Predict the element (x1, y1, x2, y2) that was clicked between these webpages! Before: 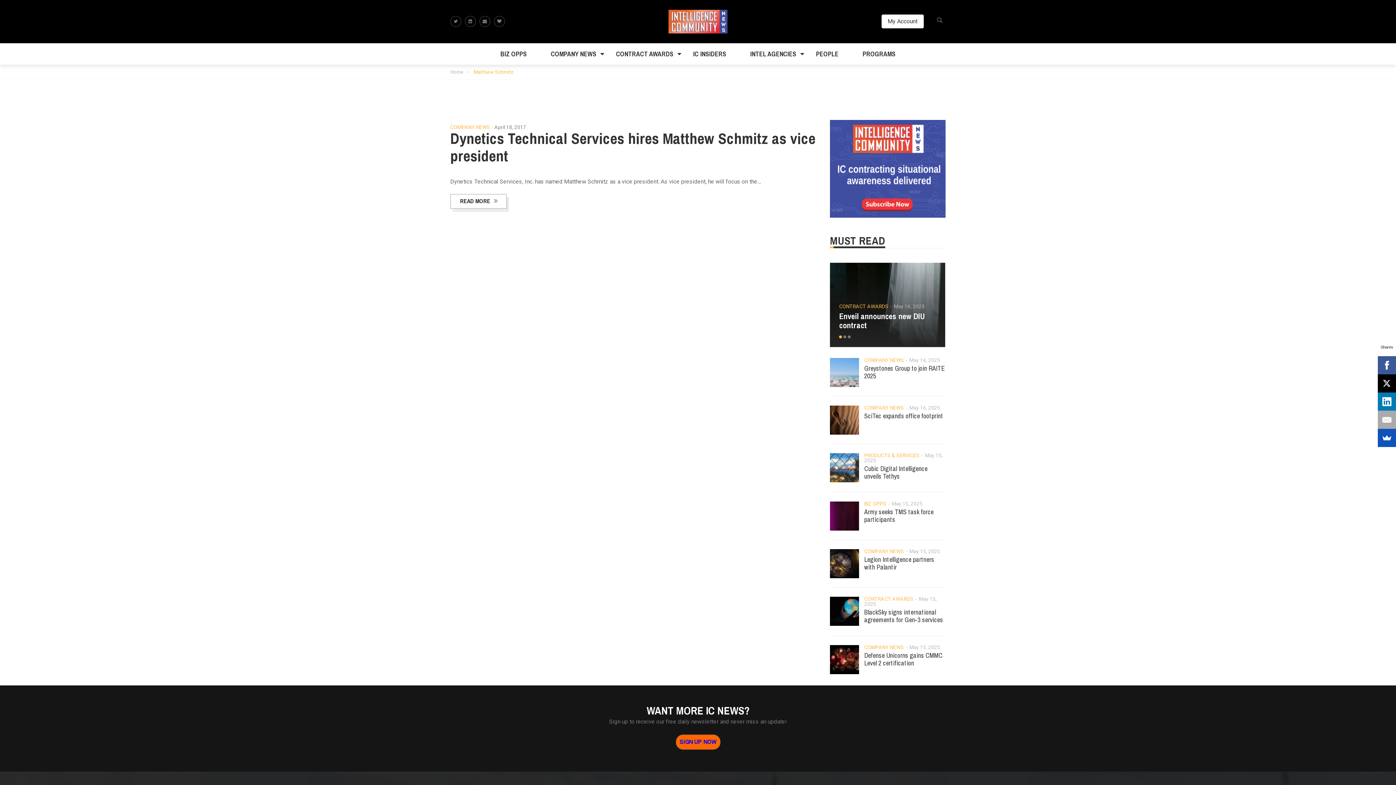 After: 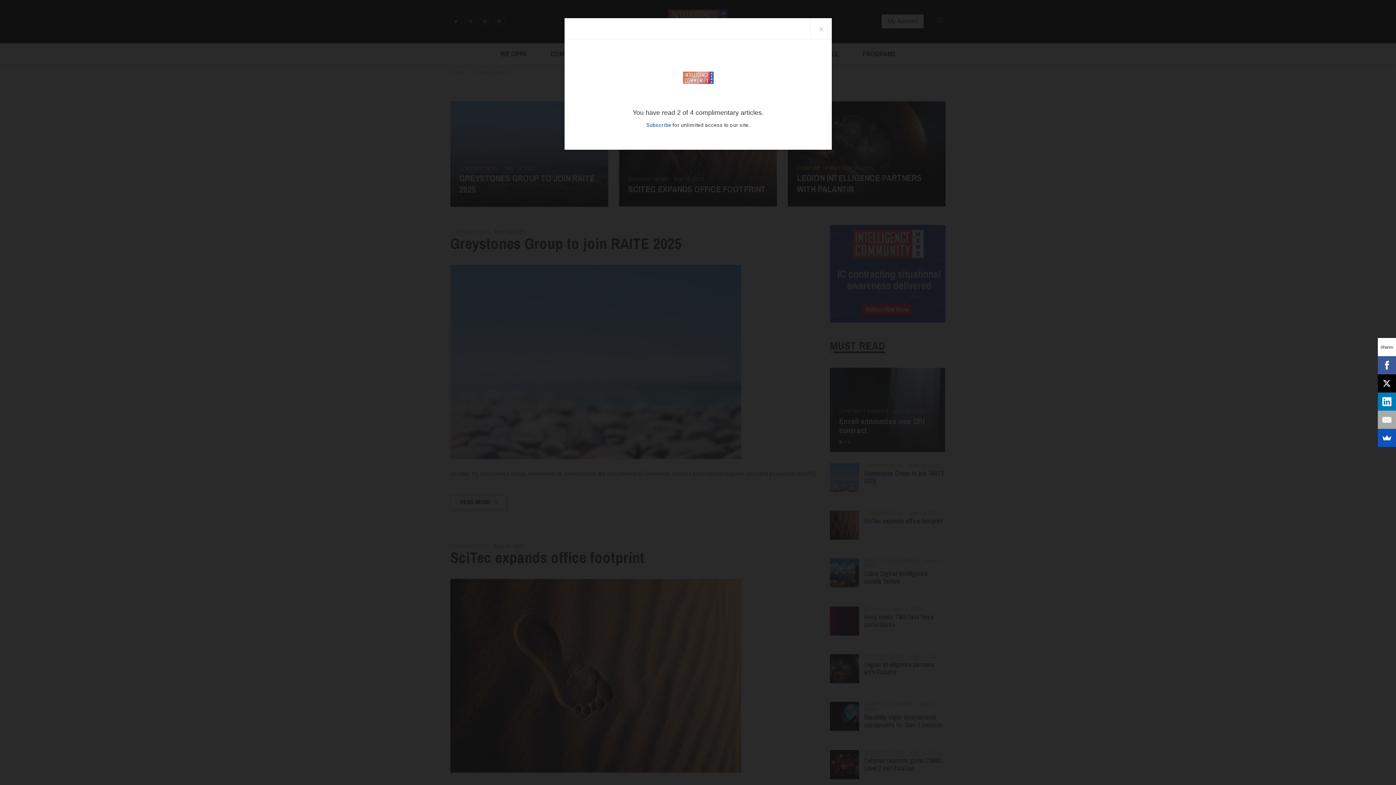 Action: bbox: (864, 644, 904, 651) label: COMPANY NEWS